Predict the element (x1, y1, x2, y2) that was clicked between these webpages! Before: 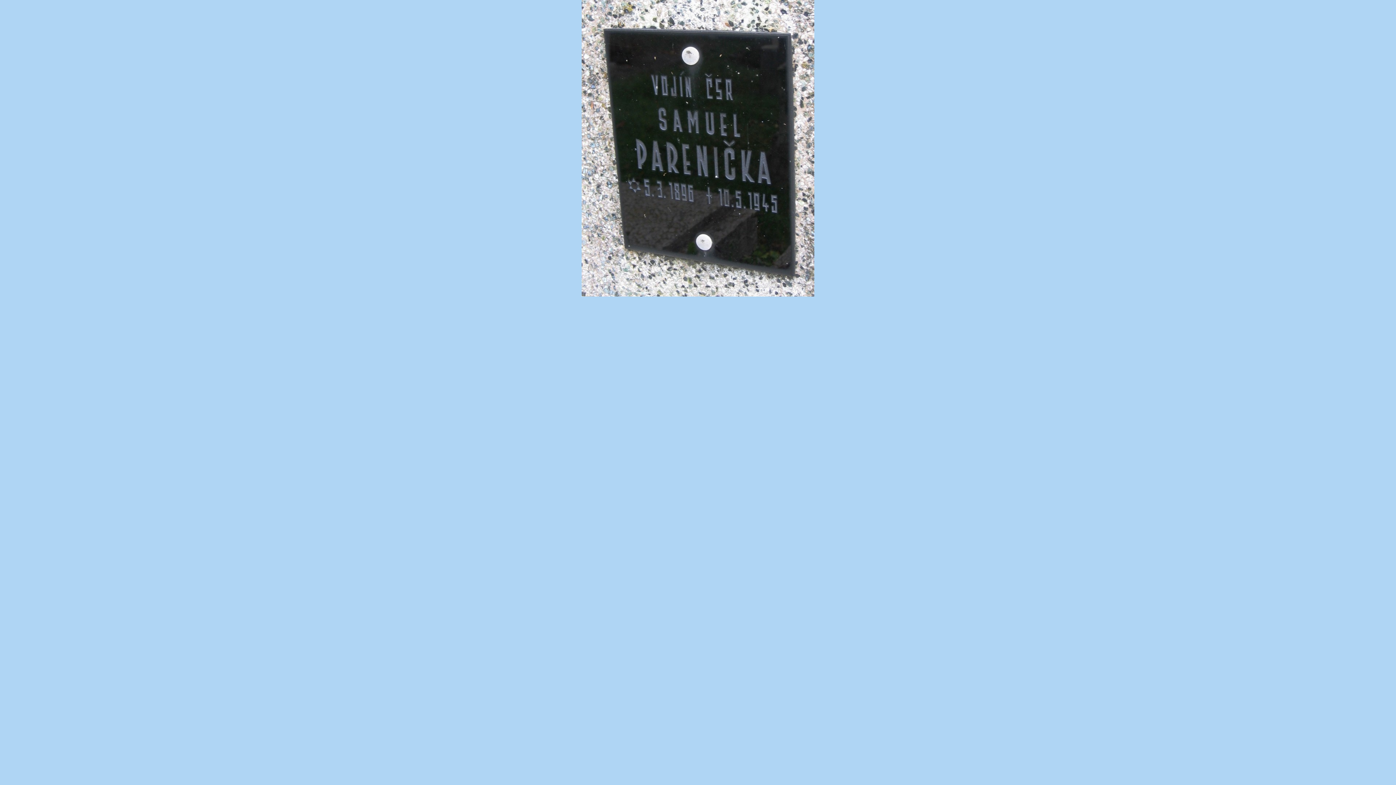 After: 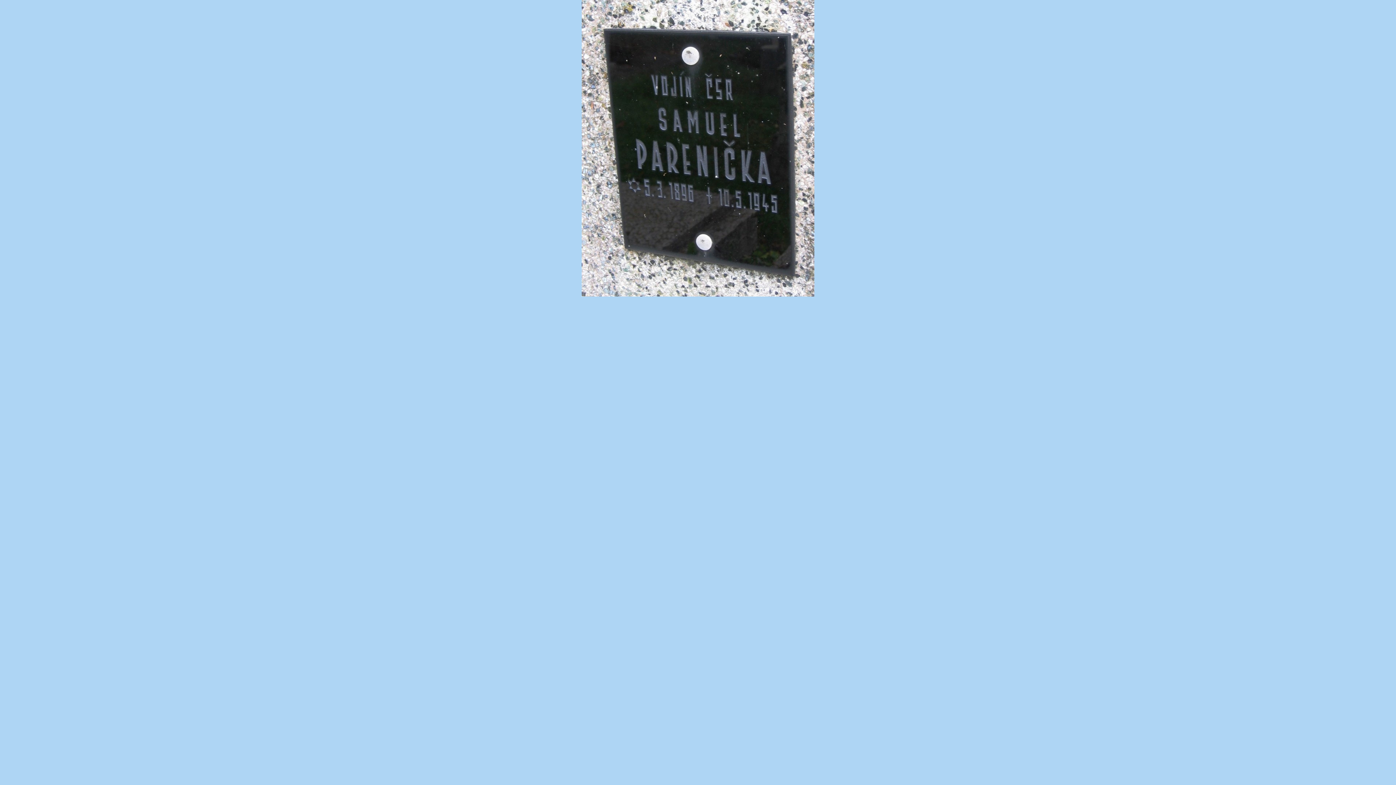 Action: bbox: (581, 292, 814, 297)